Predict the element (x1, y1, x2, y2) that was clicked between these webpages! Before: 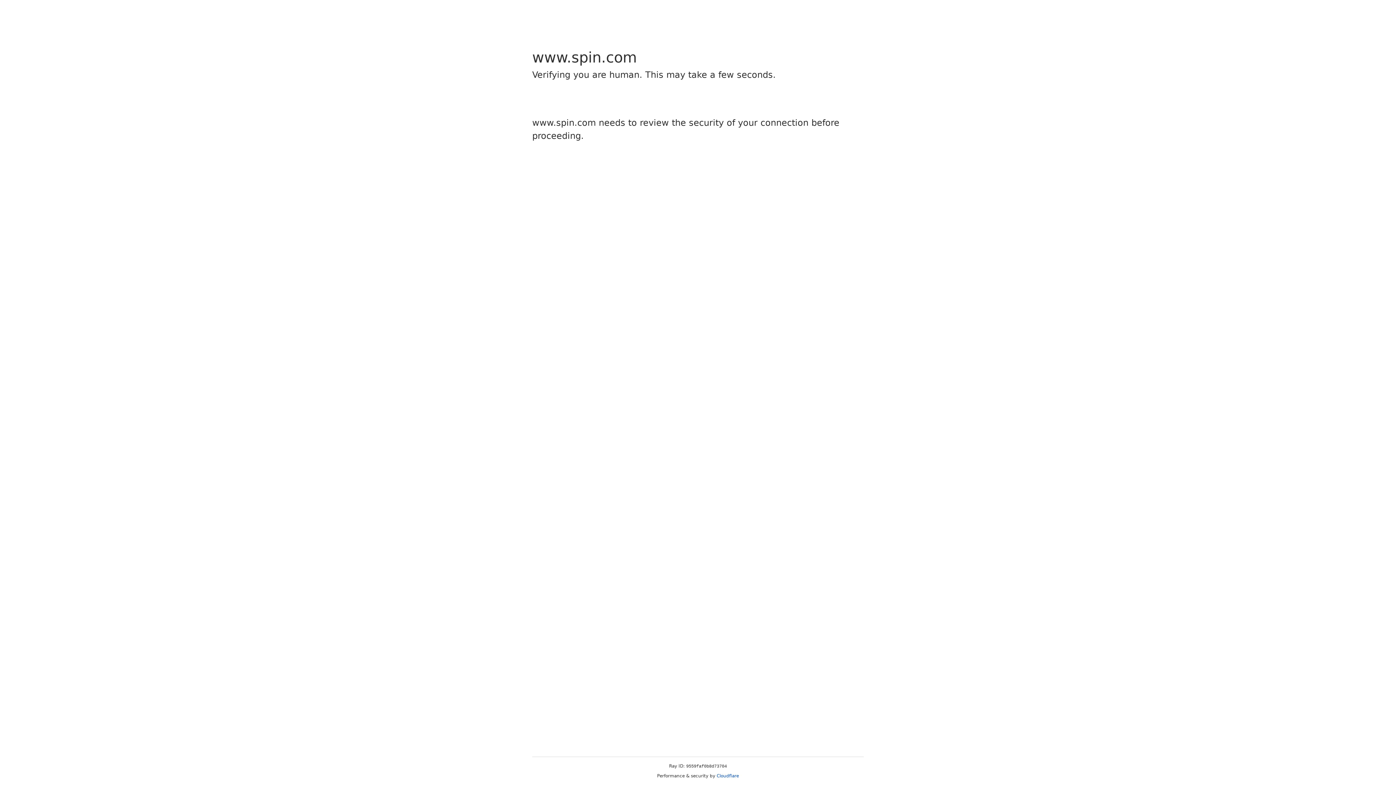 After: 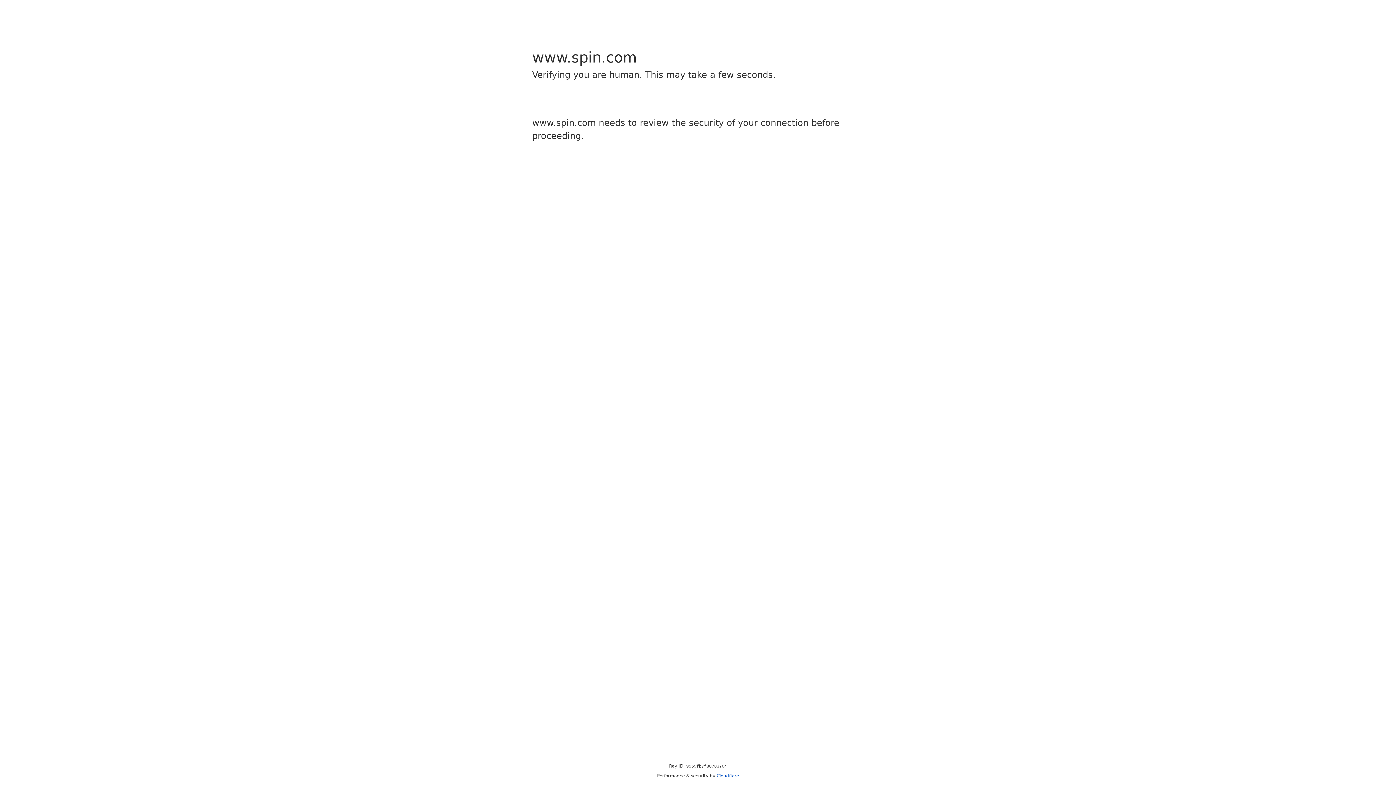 Action: label: Cloudflare bbox: (716, 773, 739, 778)